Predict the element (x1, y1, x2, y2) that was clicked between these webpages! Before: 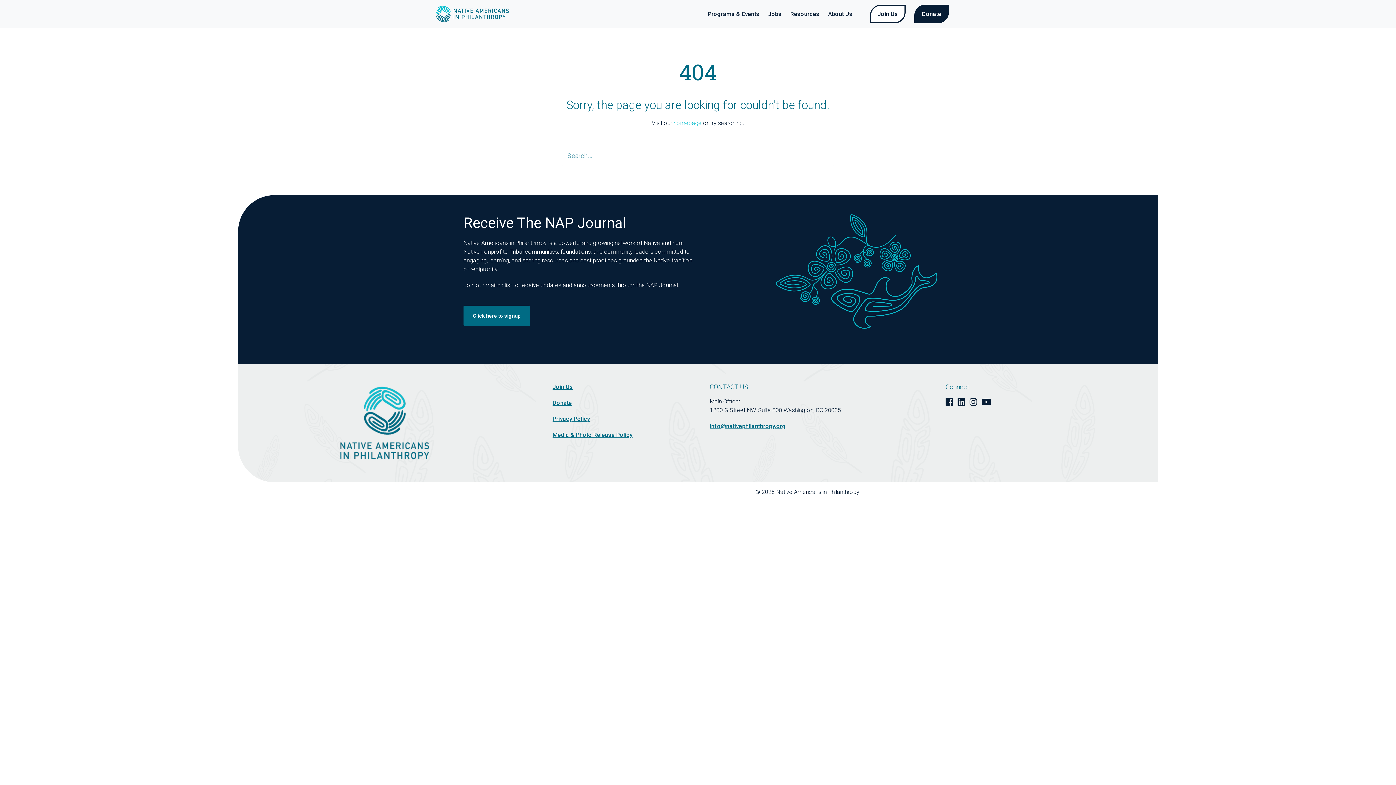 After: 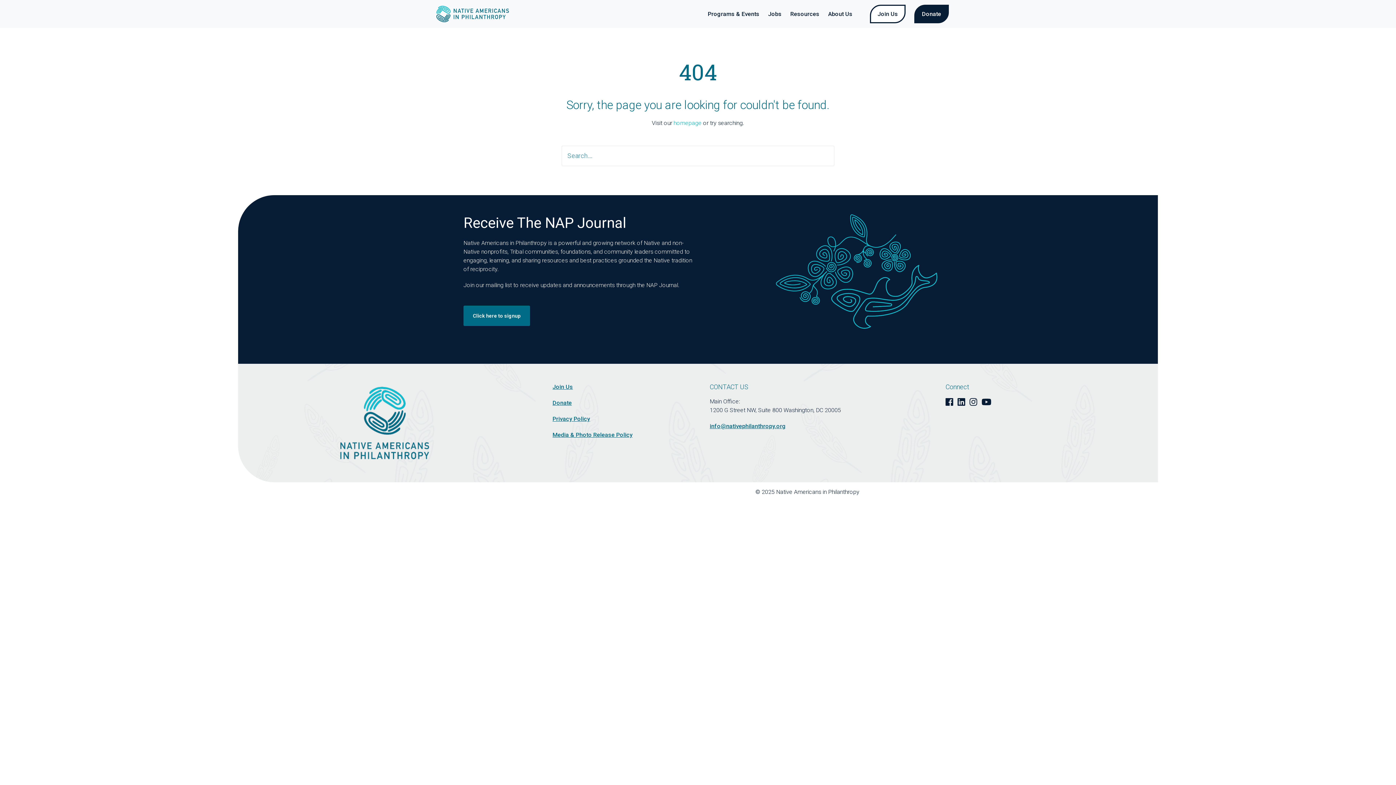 Action: bbox: (893, 488, 947, 495) label: Design De Plume Inc.